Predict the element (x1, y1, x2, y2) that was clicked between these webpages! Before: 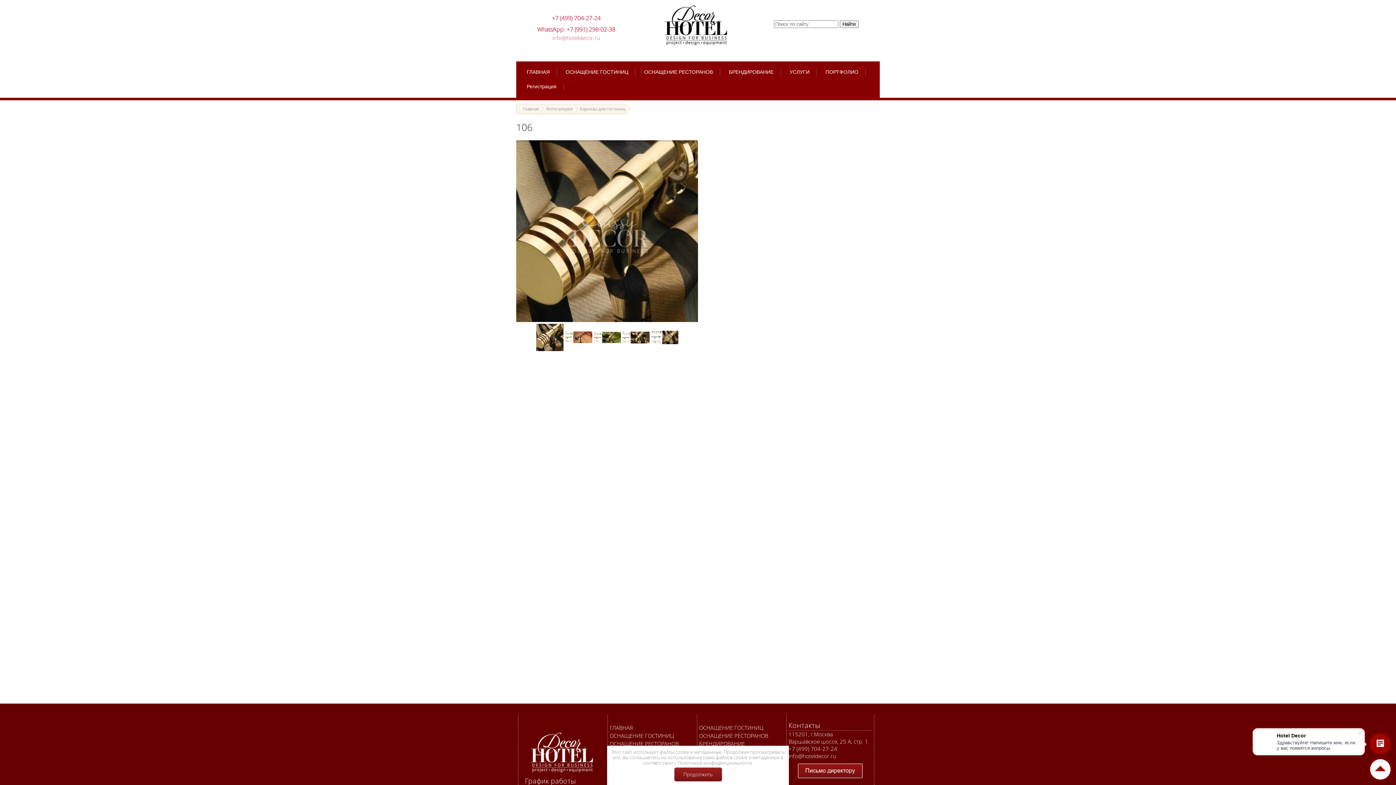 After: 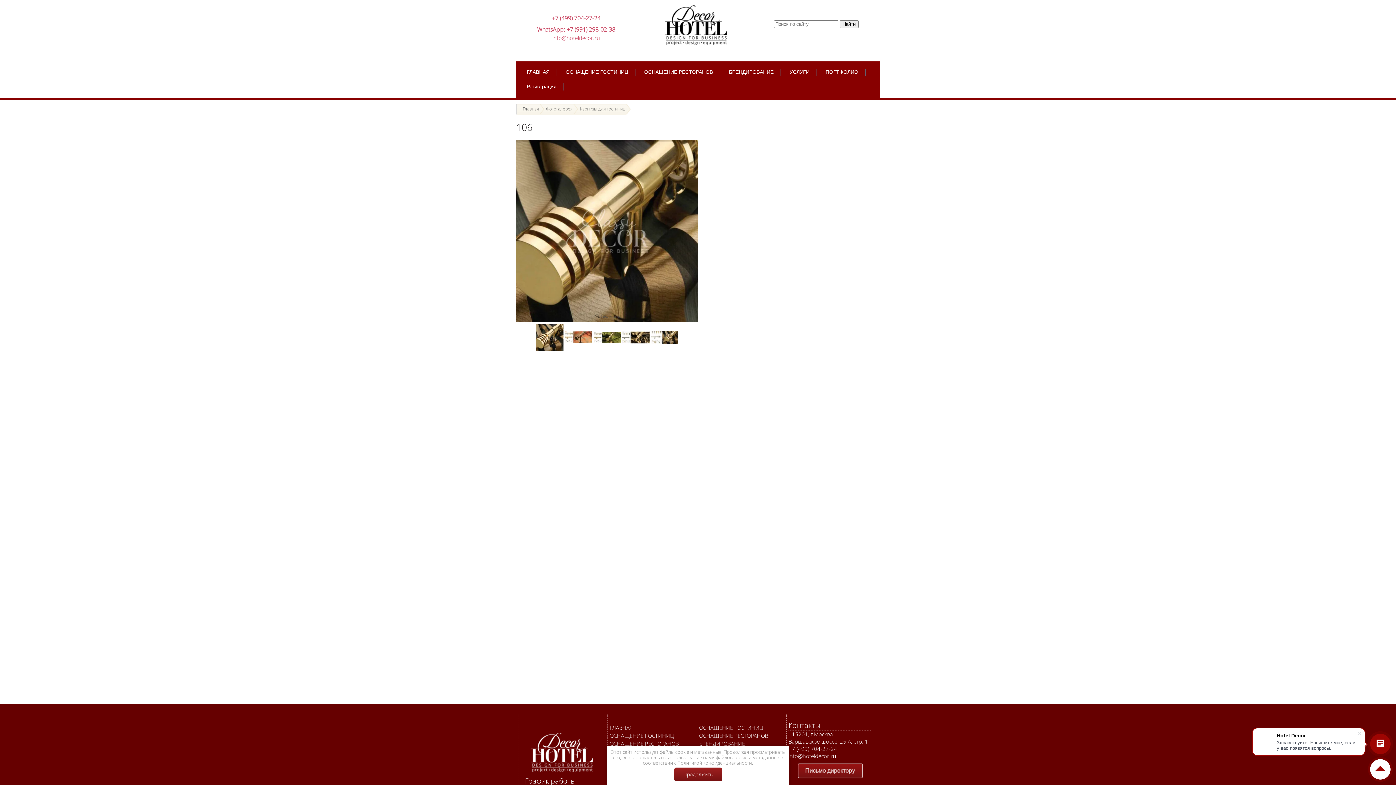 Action: bbox: (552, 14, 600, 22) label: +7 (499) 704-27-24